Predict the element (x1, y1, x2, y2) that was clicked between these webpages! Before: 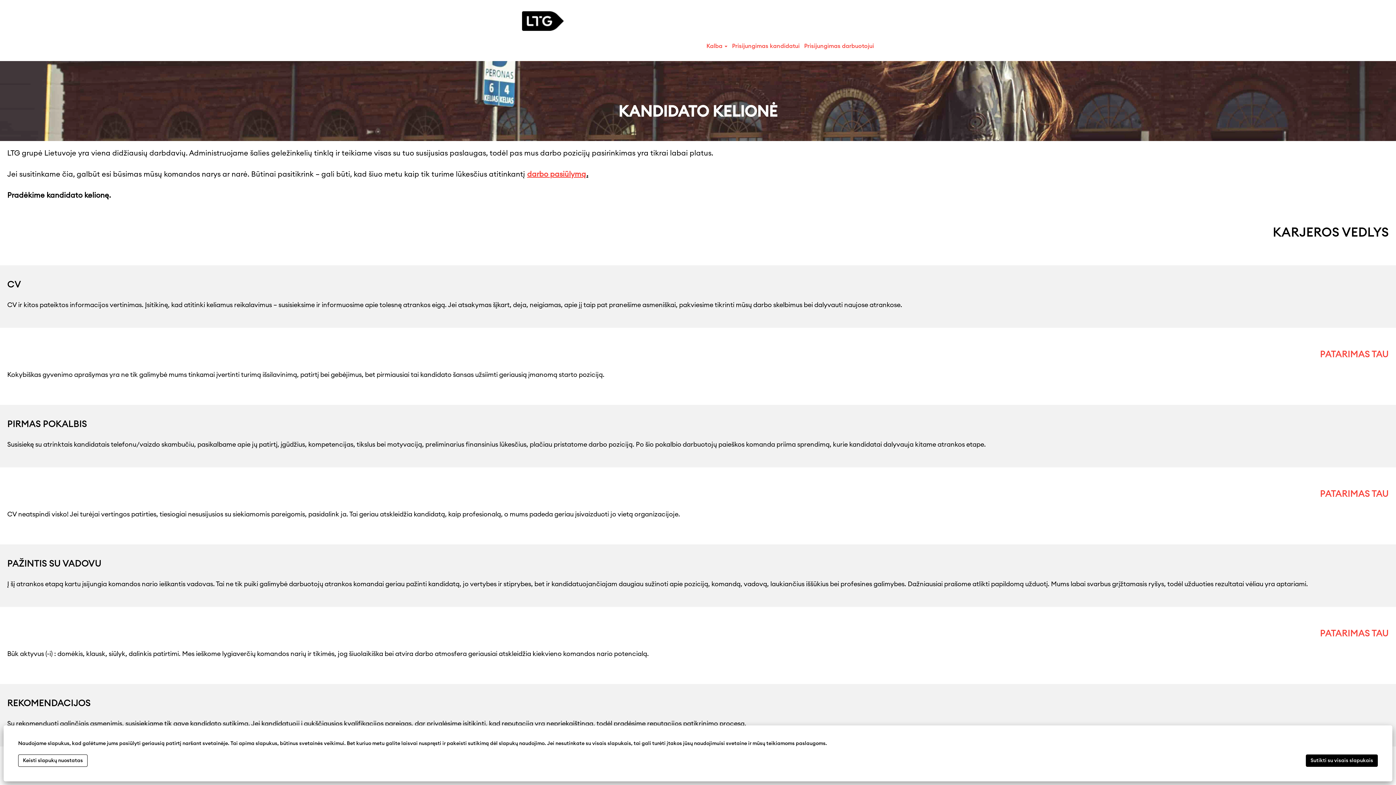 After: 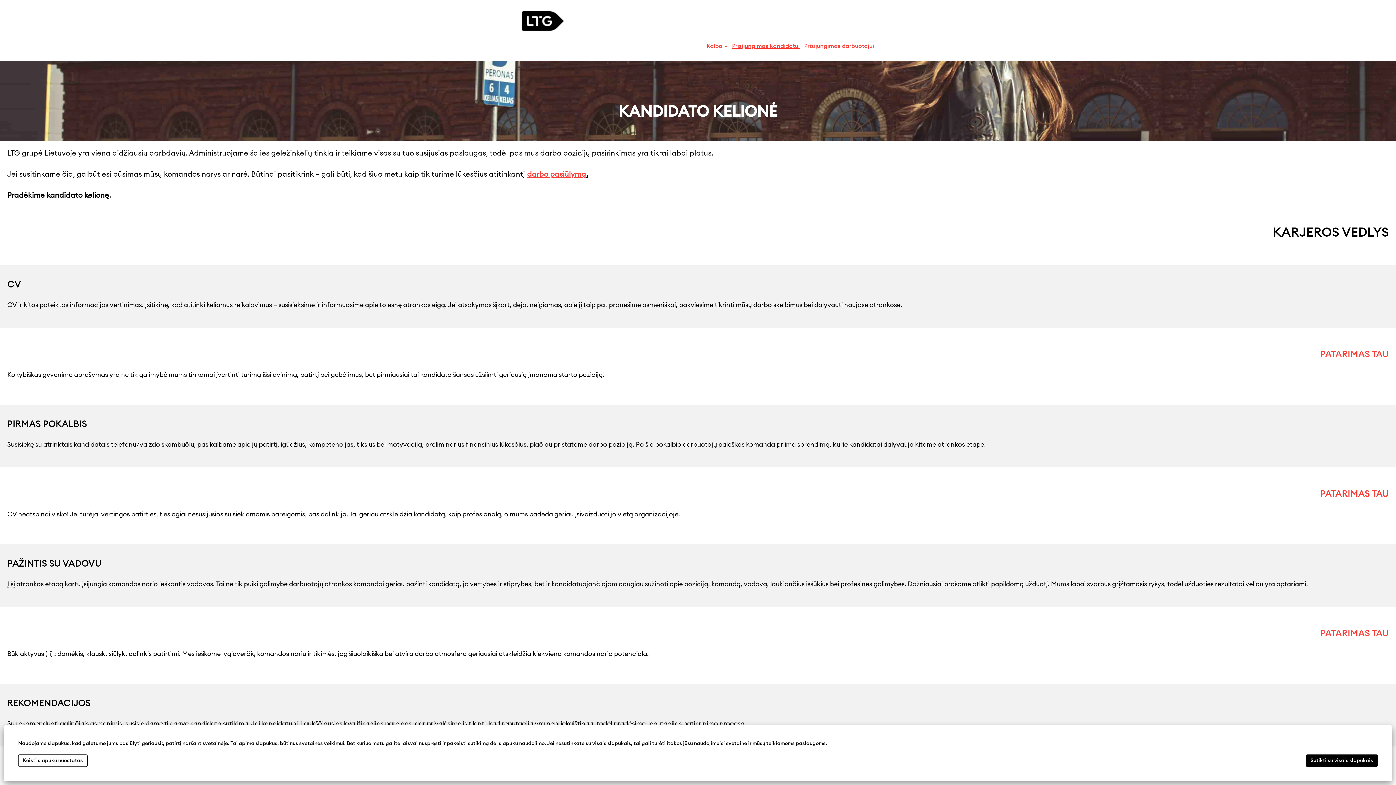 Action: bbox: (731, 42, 800, 49) label: Prisijungimas kandidatui